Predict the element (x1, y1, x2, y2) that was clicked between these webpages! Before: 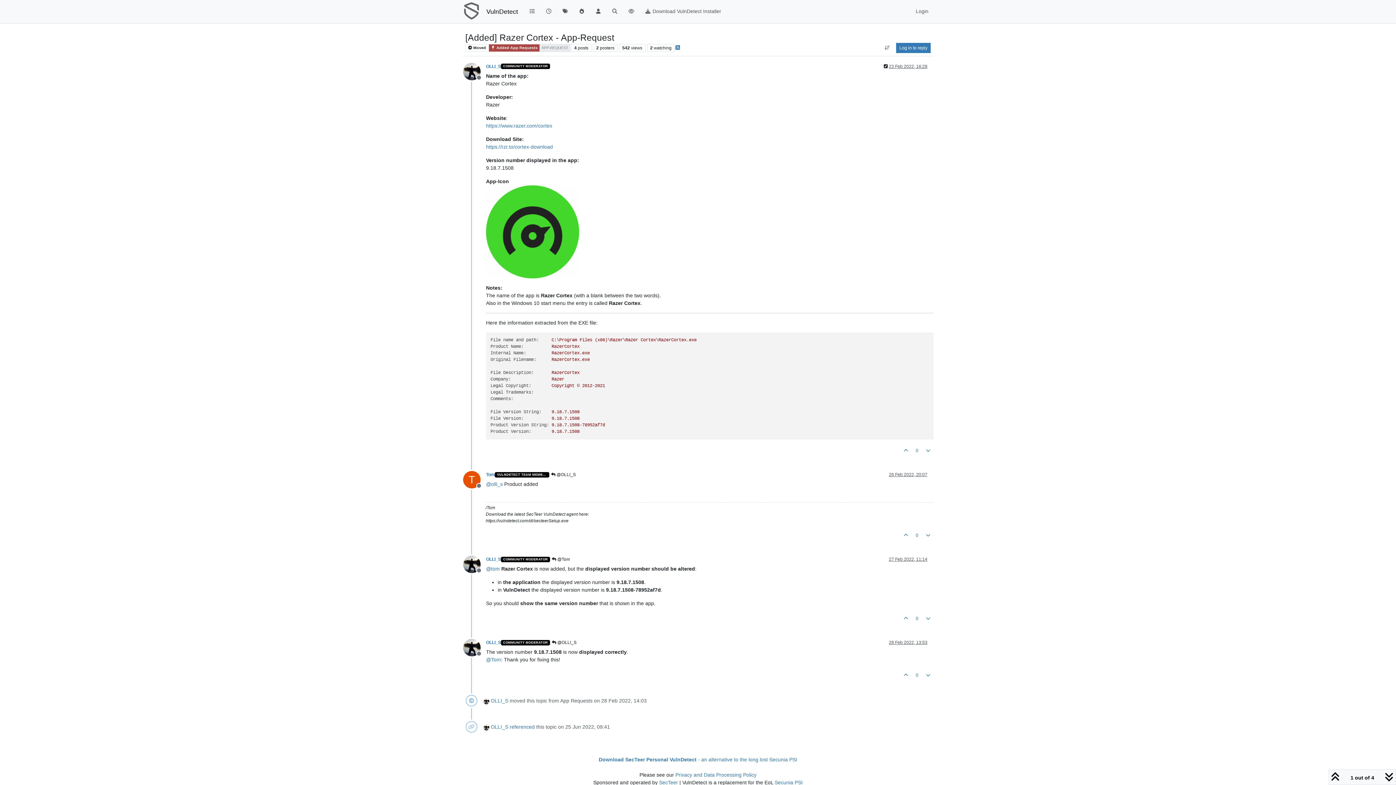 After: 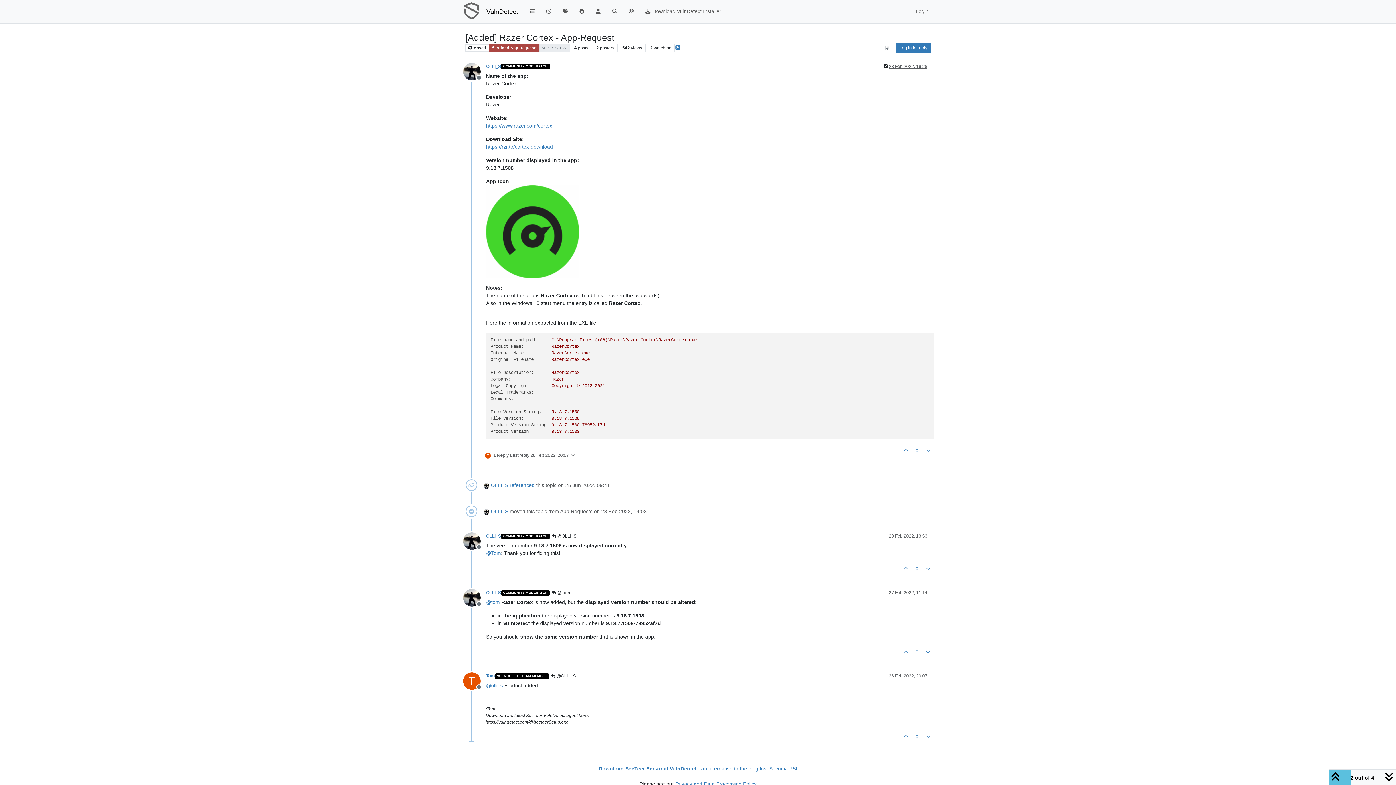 Action: label: 28 Feb 2022, 13:53 bbox: (889, 640, 927, 645)